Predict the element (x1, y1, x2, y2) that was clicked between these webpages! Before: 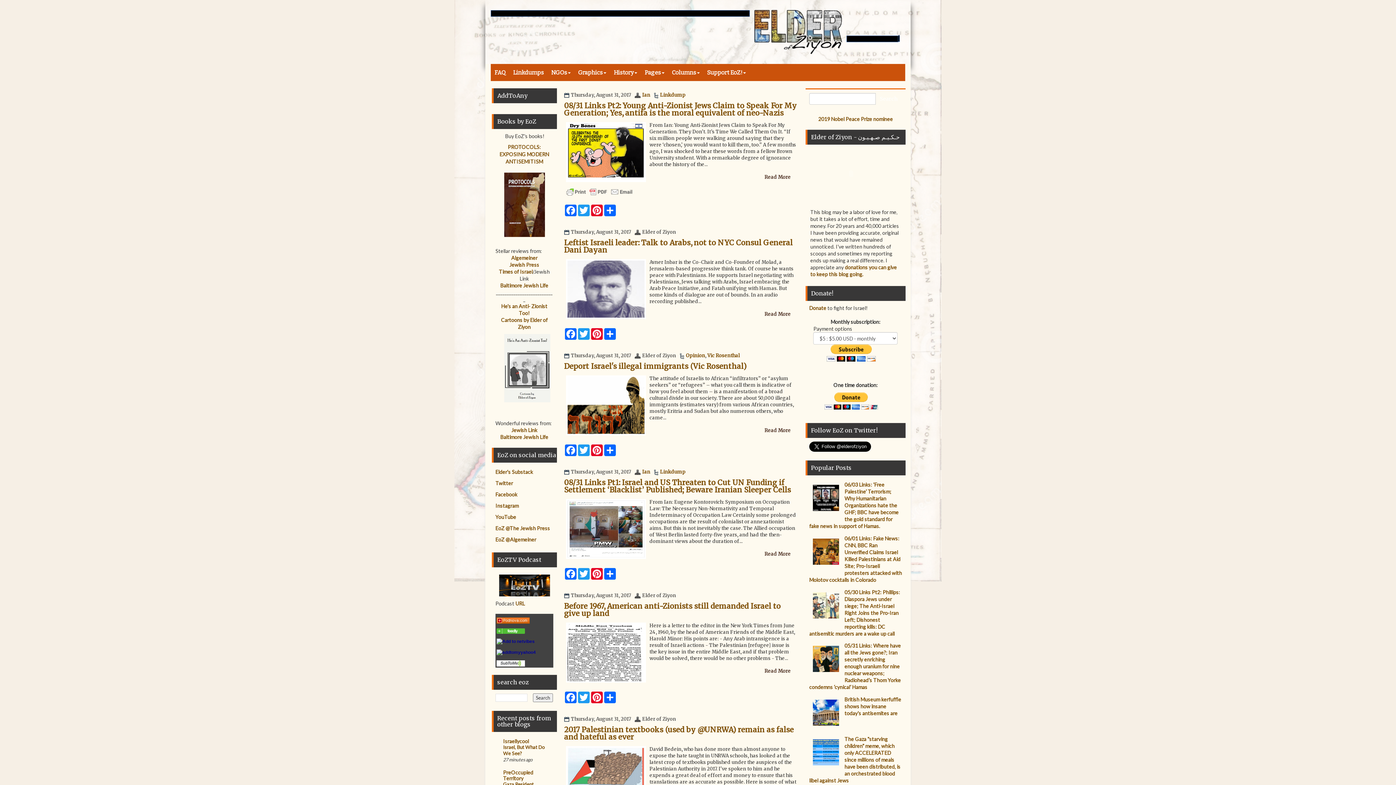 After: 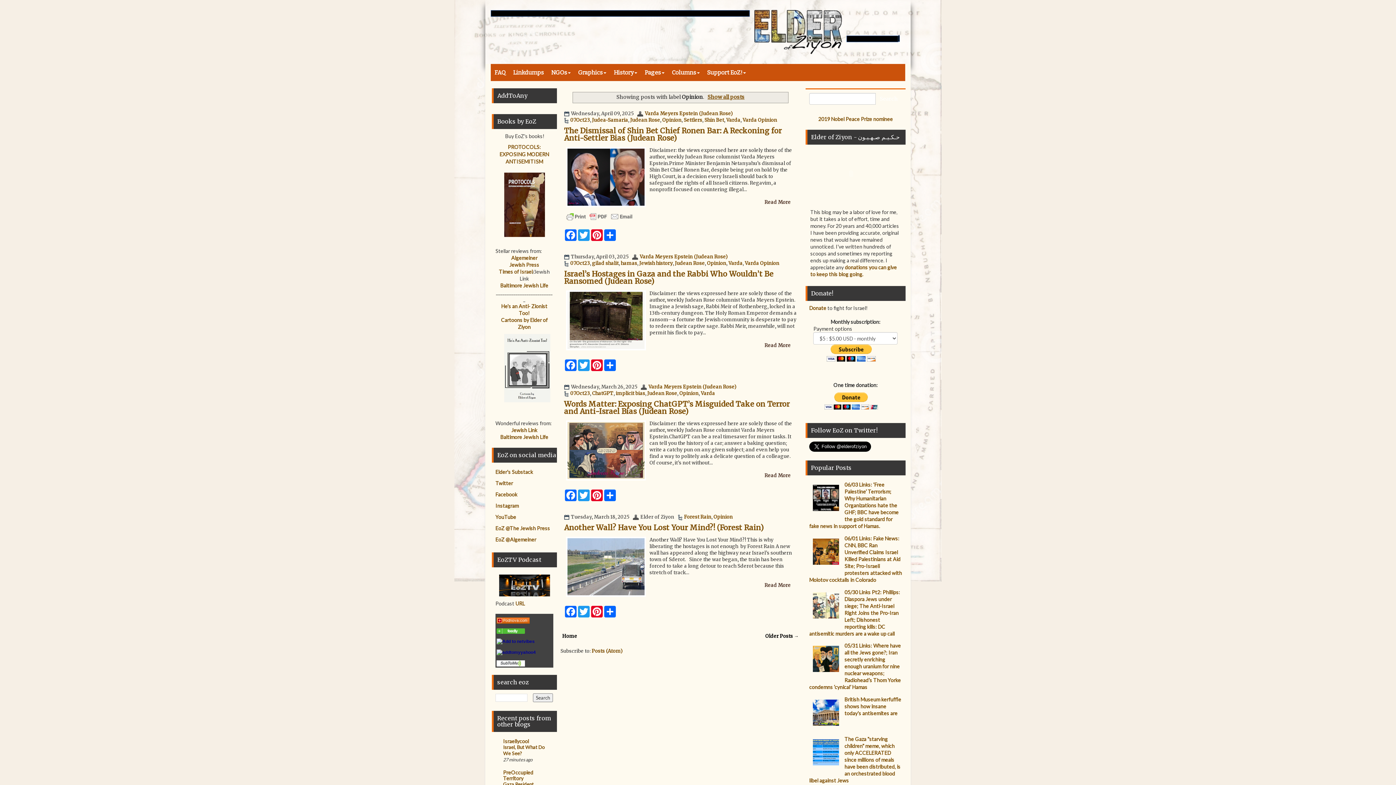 Action: bbox: (686, 352, 705, 358) label: Opinion